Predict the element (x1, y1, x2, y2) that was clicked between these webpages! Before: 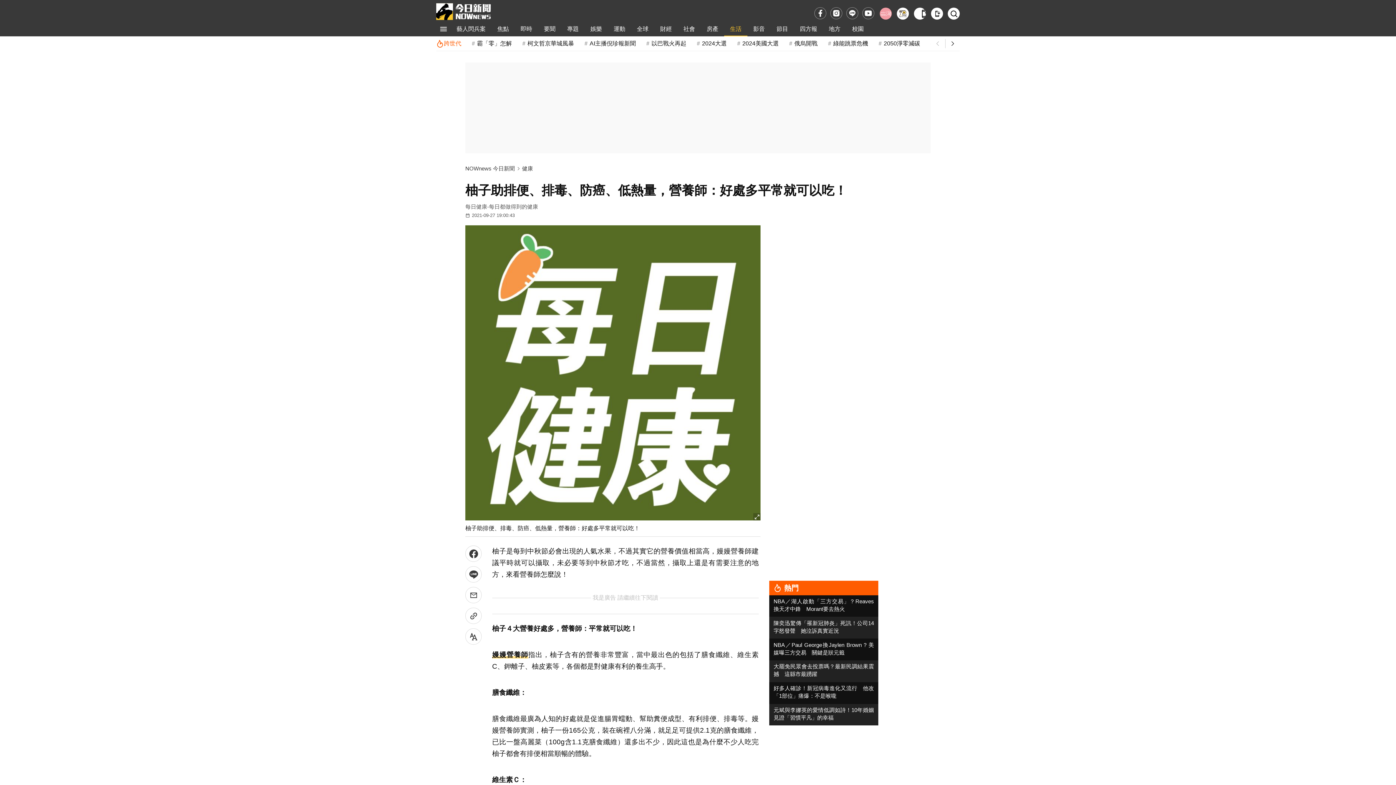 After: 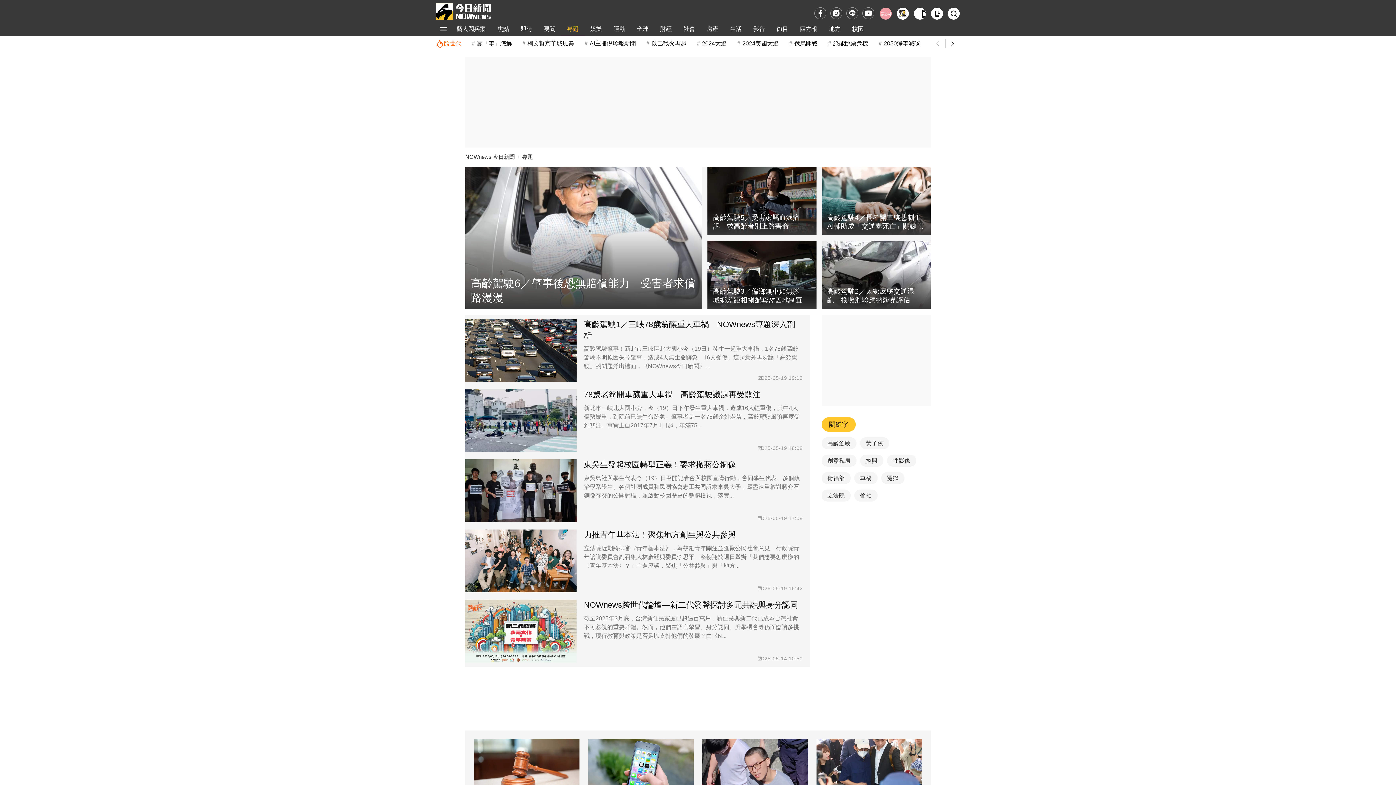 Action: bbox: (561, 21, 584, 36) label: 專題